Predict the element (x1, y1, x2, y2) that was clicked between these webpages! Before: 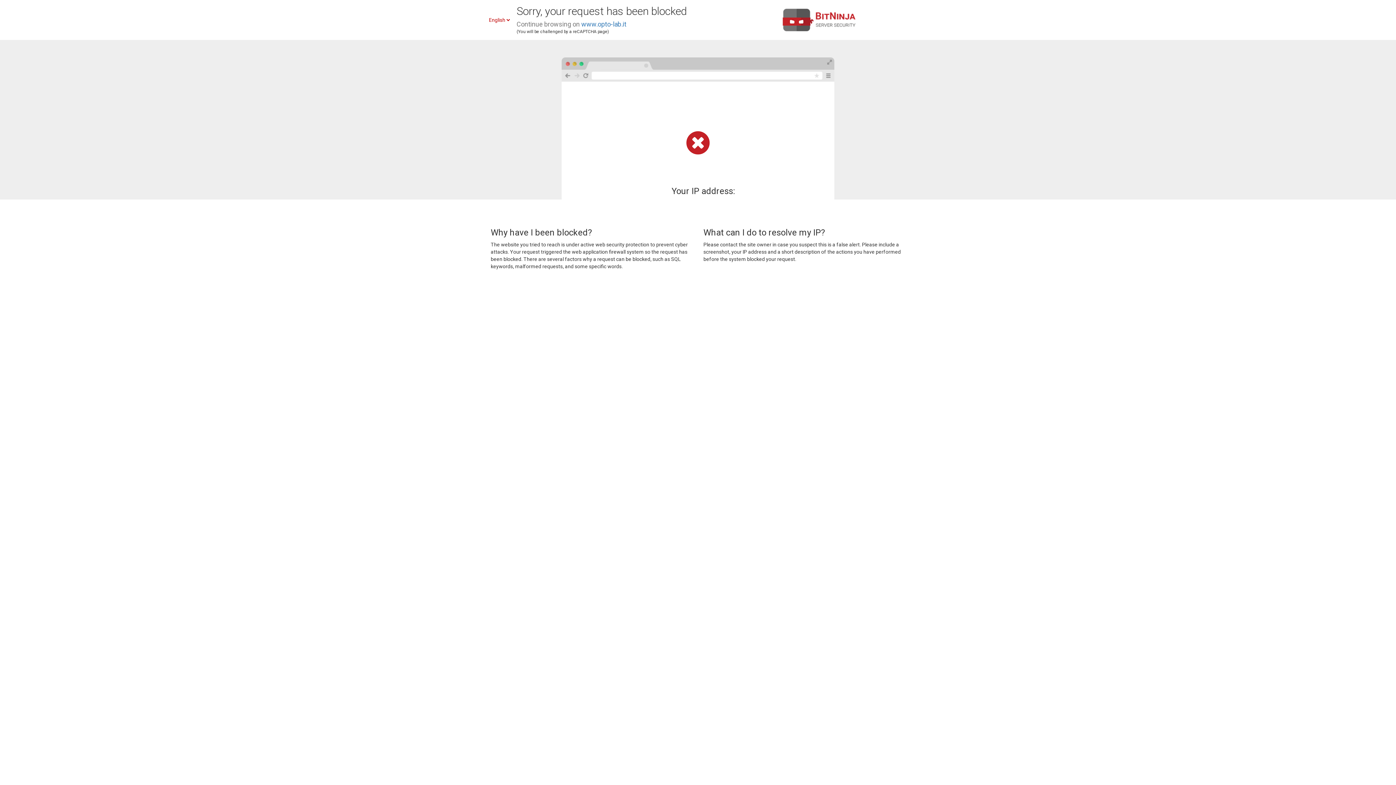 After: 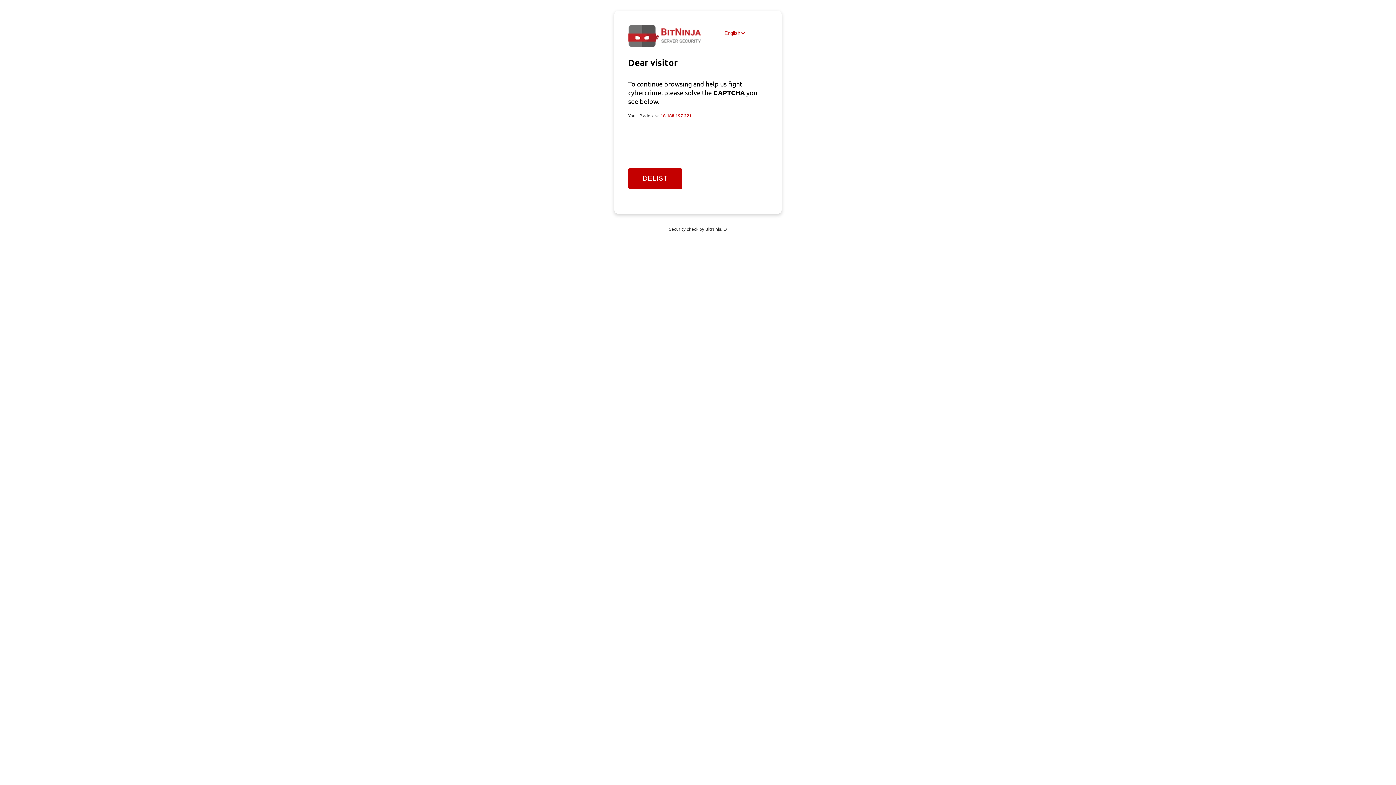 Action: label: www.opto-lab.it bbox: (581, 20, 626, 28)